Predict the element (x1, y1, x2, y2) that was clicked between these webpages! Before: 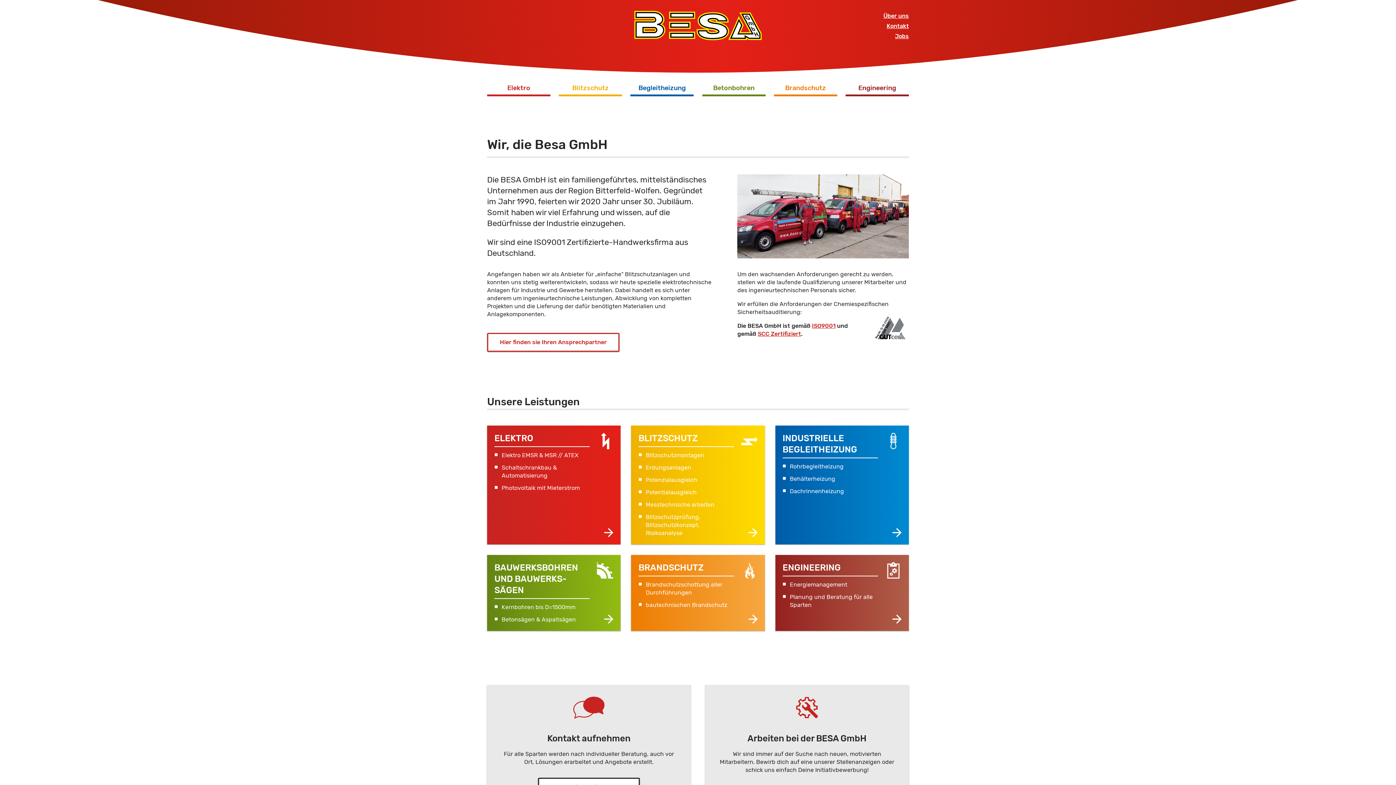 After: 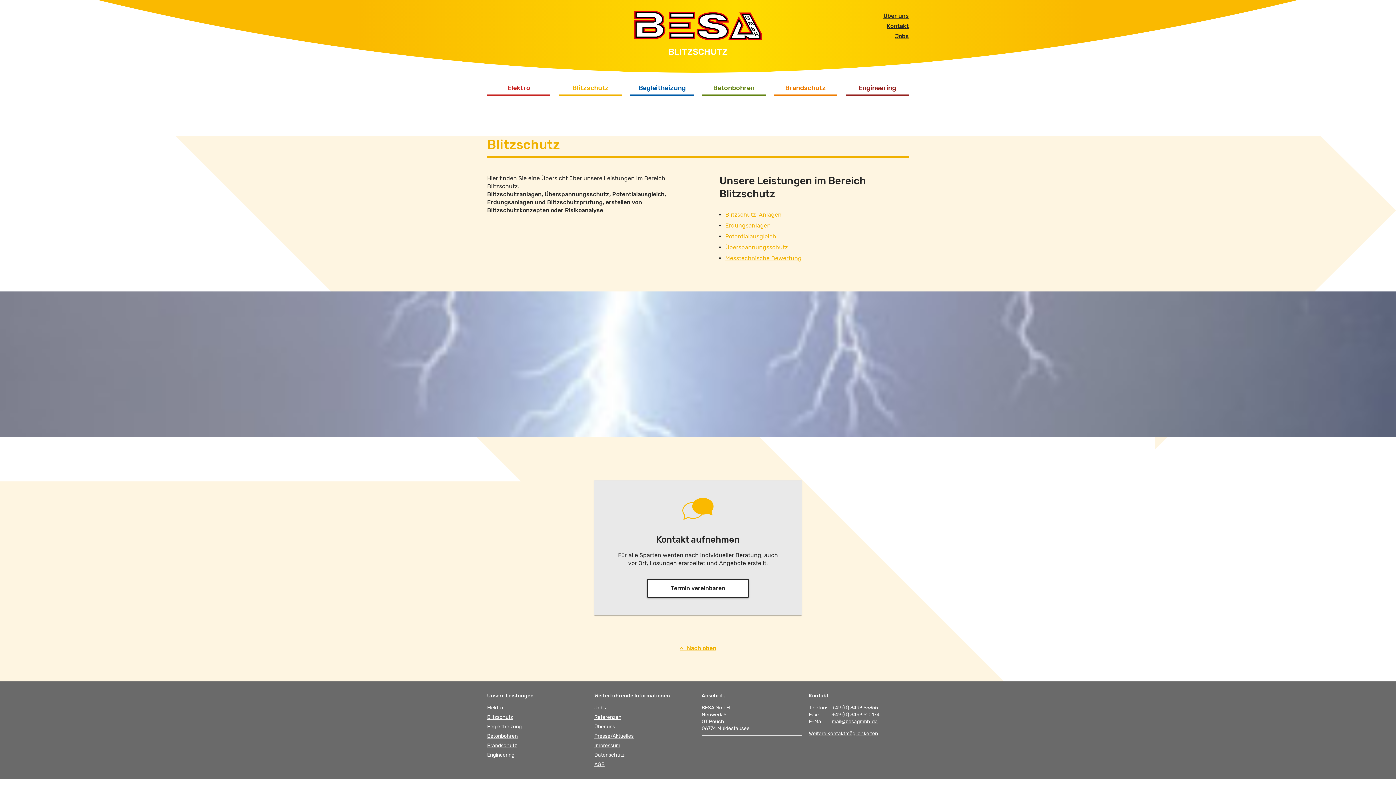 Action: label: BLITZSCHUTZ
Blitzschutzmontagen
Erdungsanlagen
Potenzialausgleich
Potentialausgleich
Messtechnische arbeiten
Blitzschutzprüfung, Blitzschutzkonzept, Risikoanalyse bbox: (631, 425, 764, 544)